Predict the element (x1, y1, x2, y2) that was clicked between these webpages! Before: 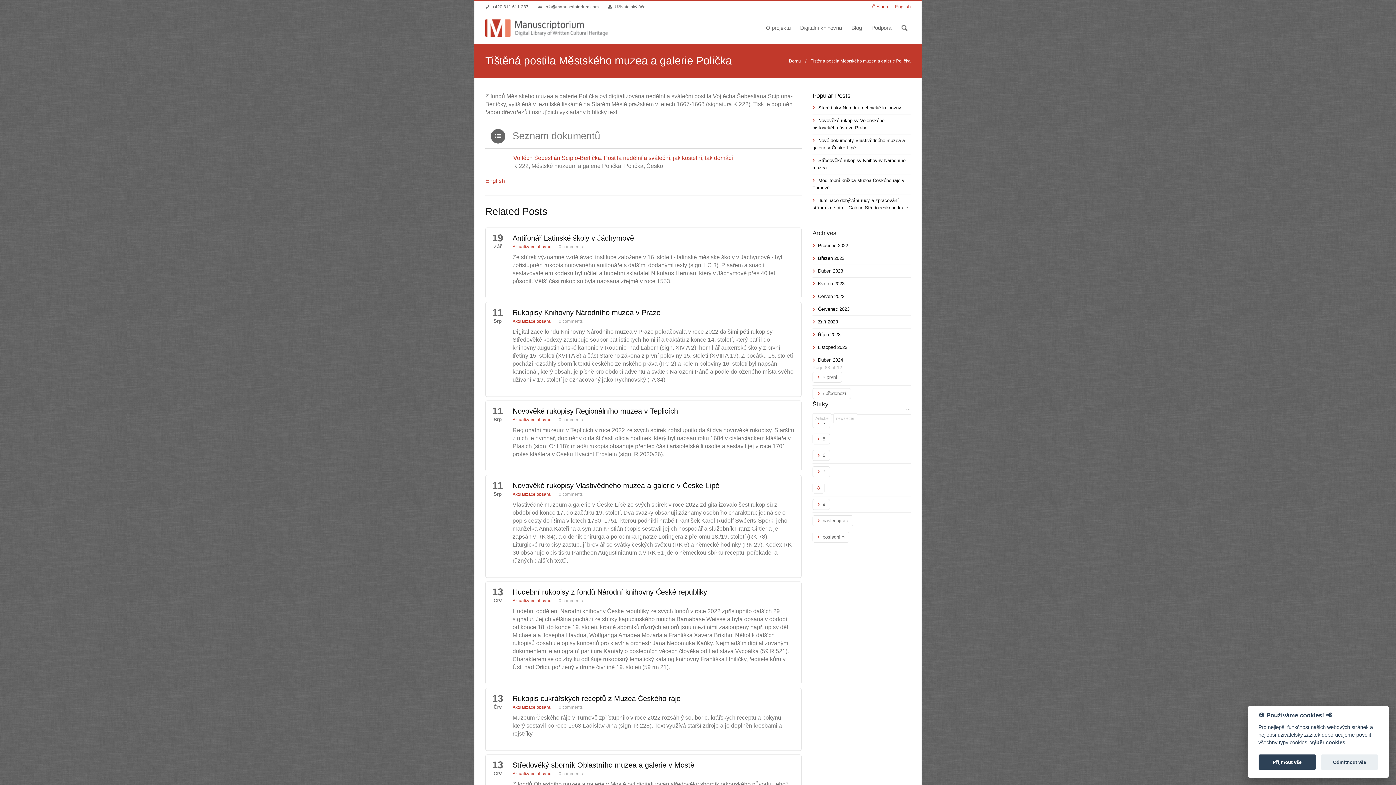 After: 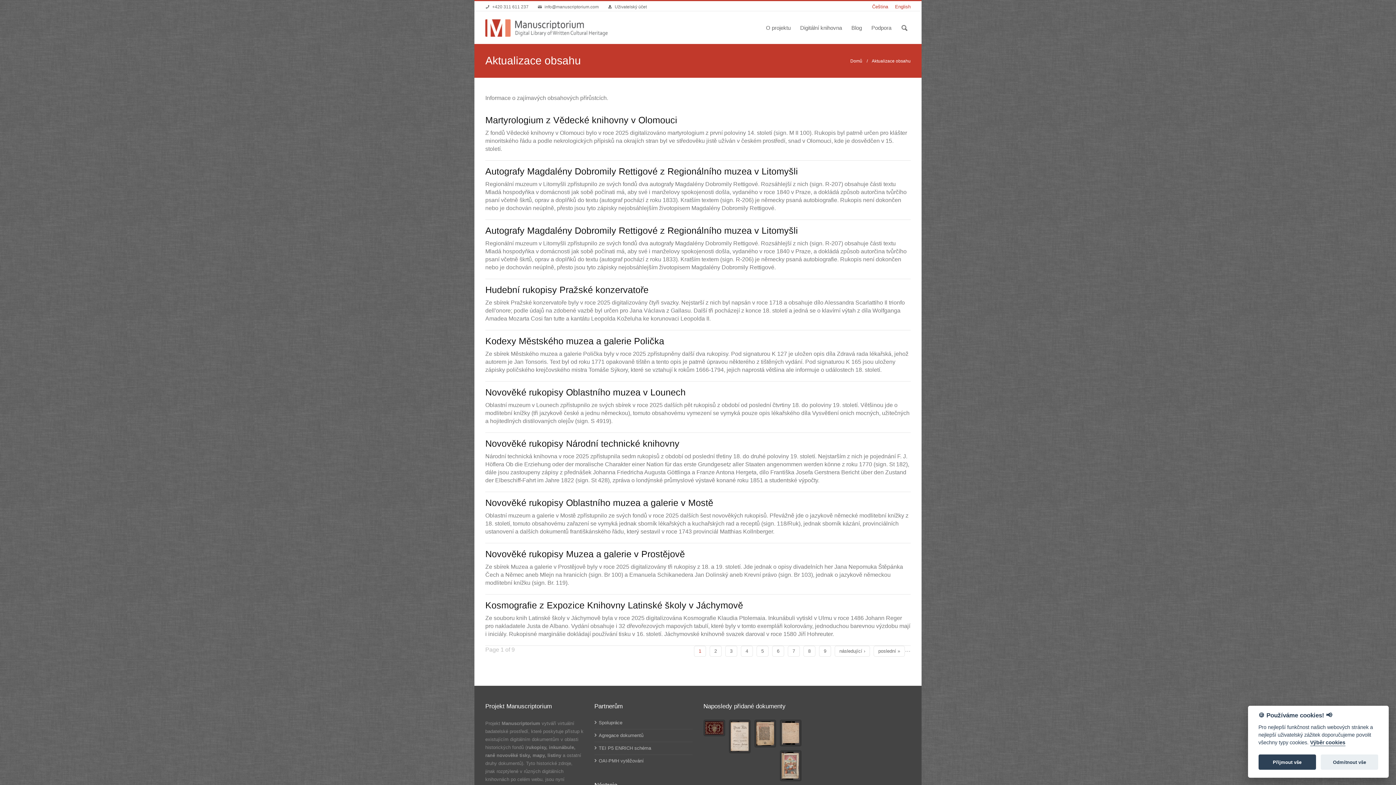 Action: label: Aktualizace obsahu bbox: (512, 318, 551, 324)